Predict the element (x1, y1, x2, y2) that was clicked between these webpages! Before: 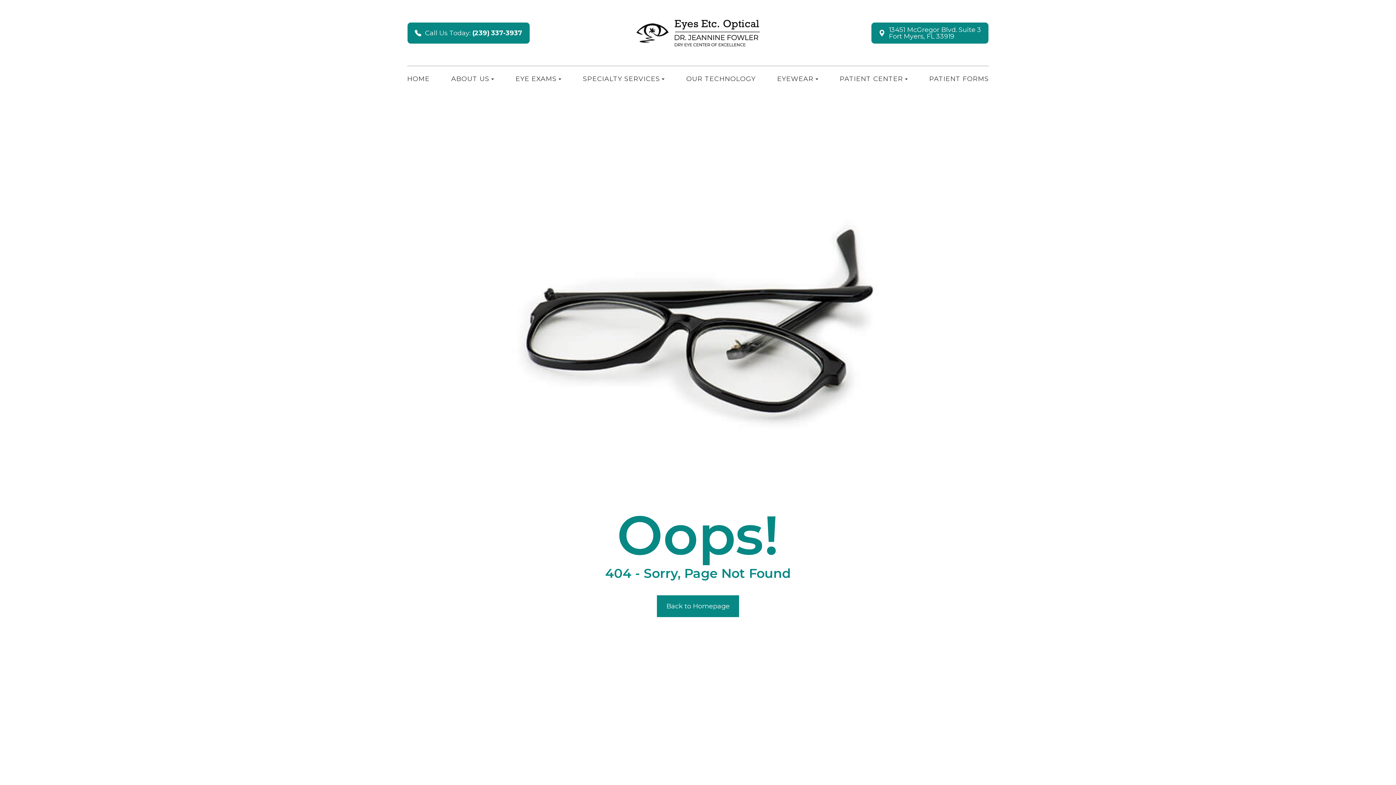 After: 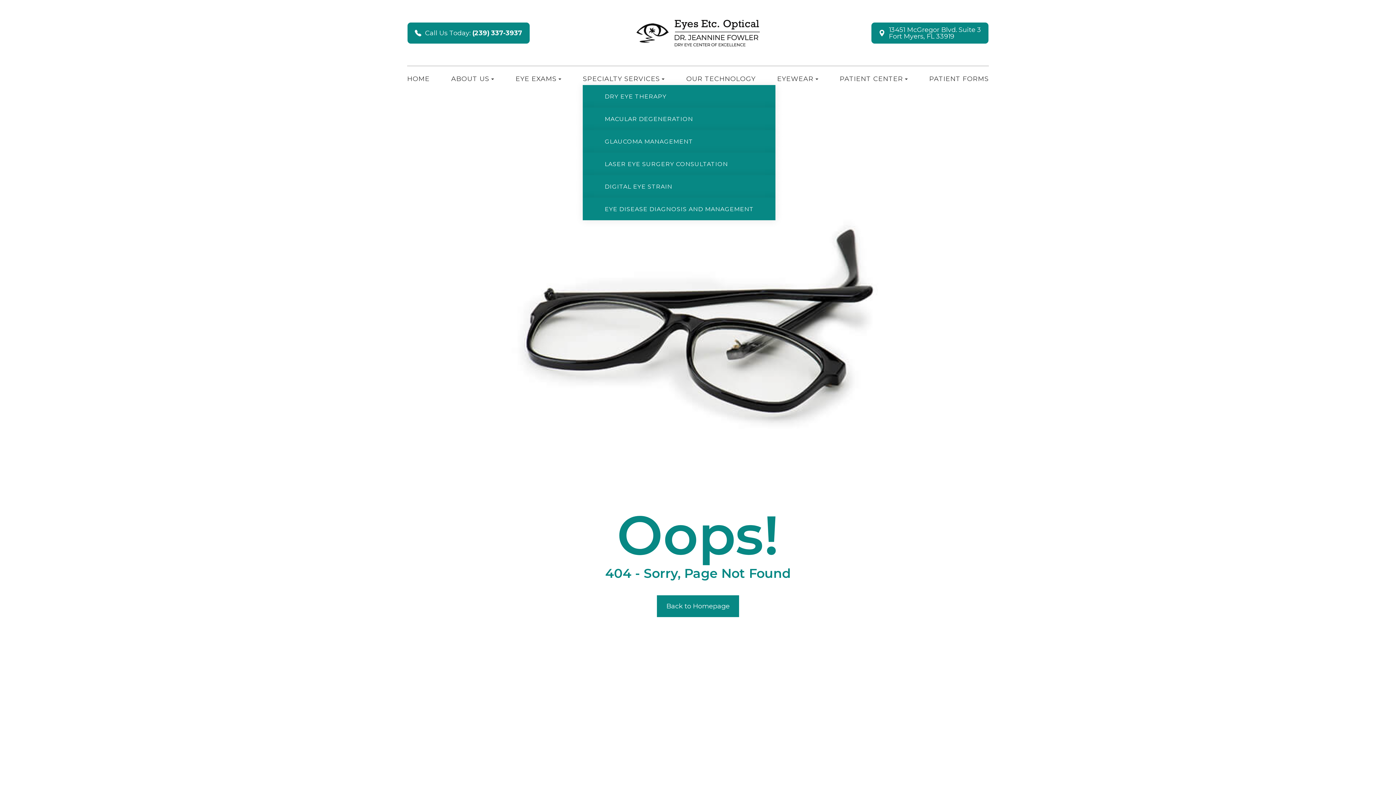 Action: bbox: (583, 73, 664, 84) label: SPECIALTY SERVICES